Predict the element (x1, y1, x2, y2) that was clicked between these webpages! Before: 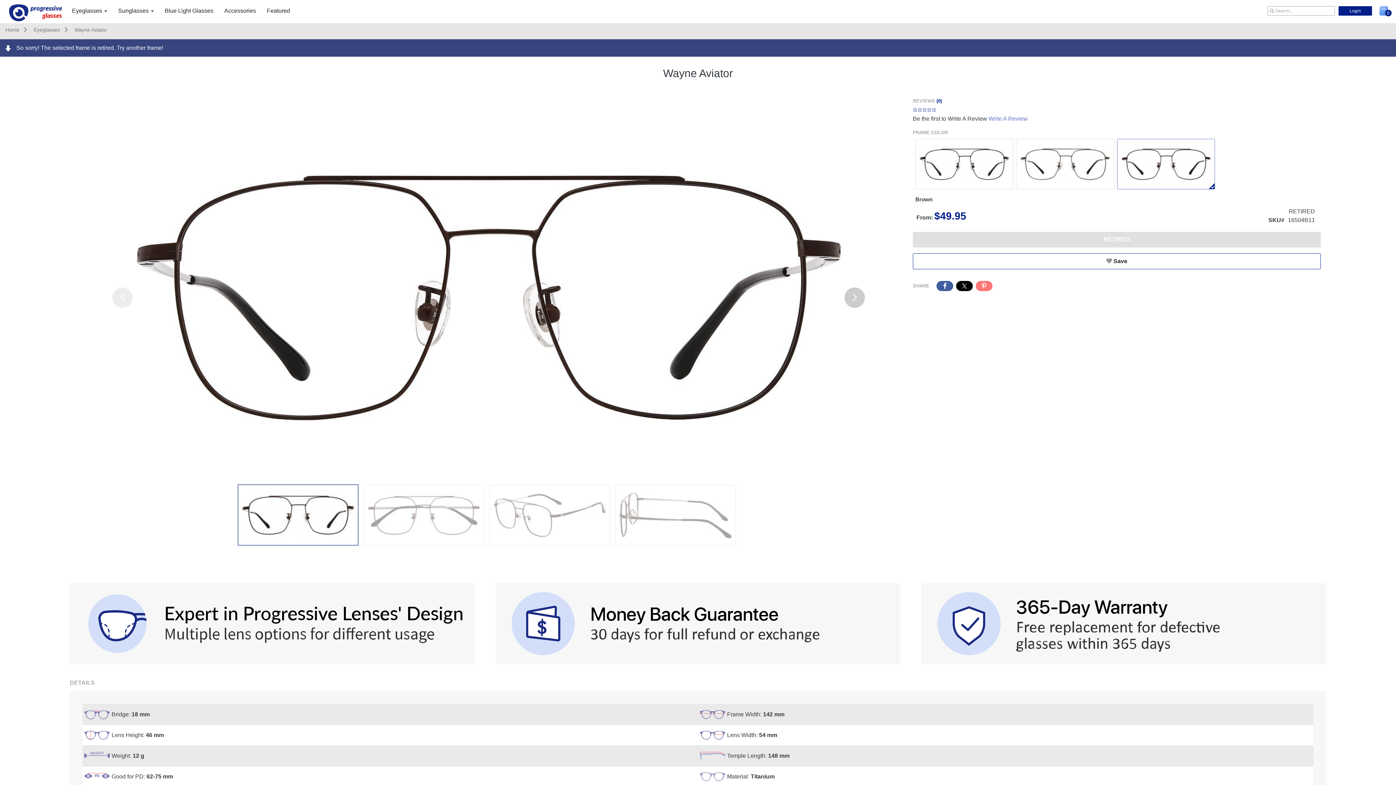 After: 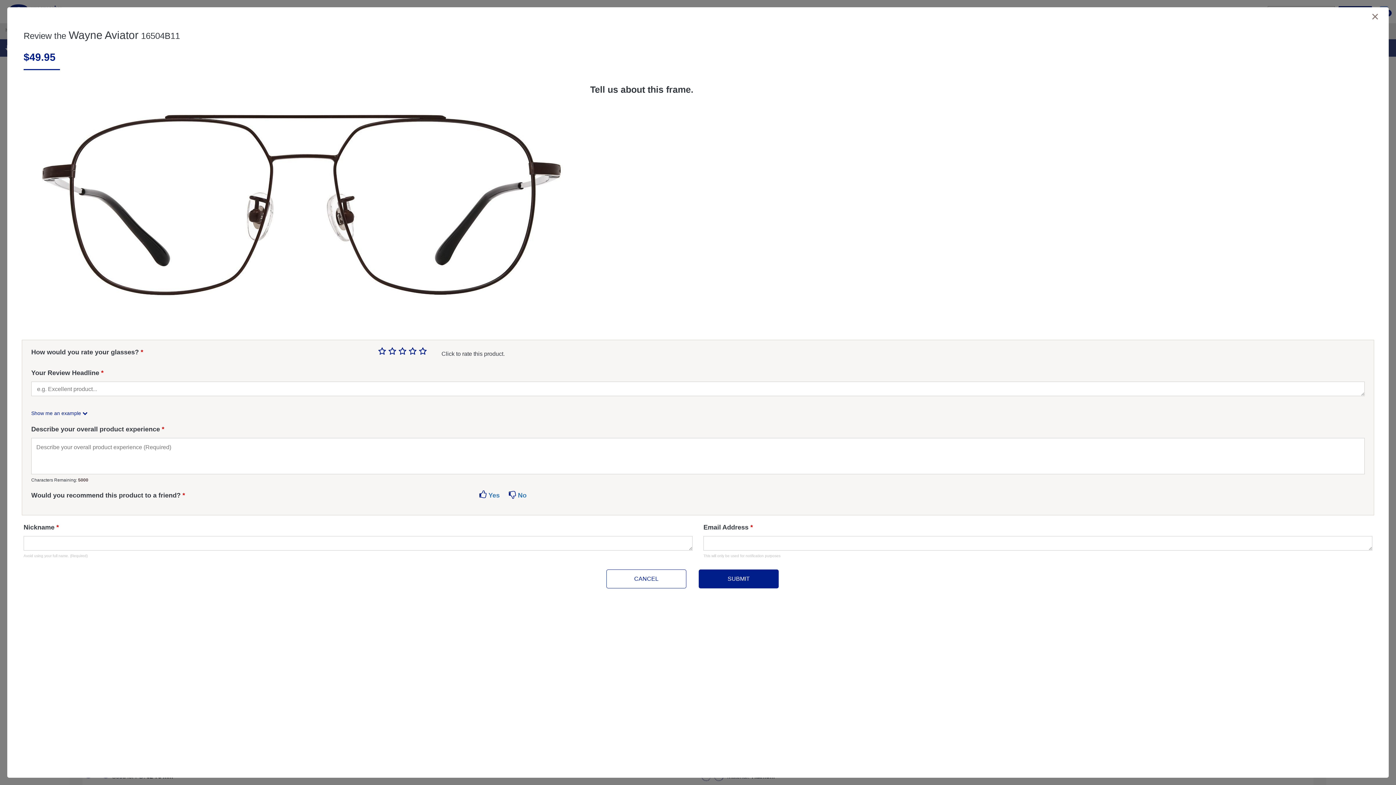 Action: label: Write A Review bbox: (988, 115, 1027, 121)